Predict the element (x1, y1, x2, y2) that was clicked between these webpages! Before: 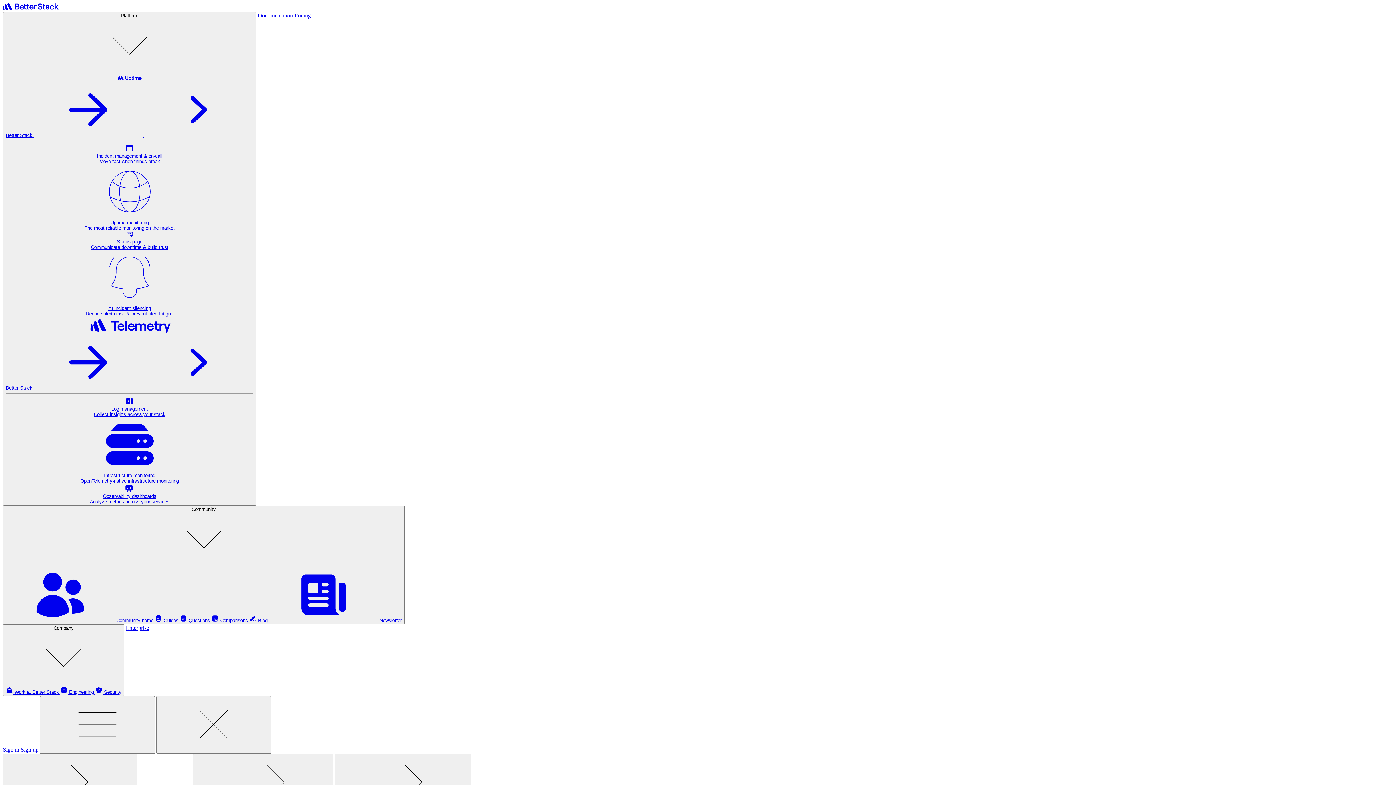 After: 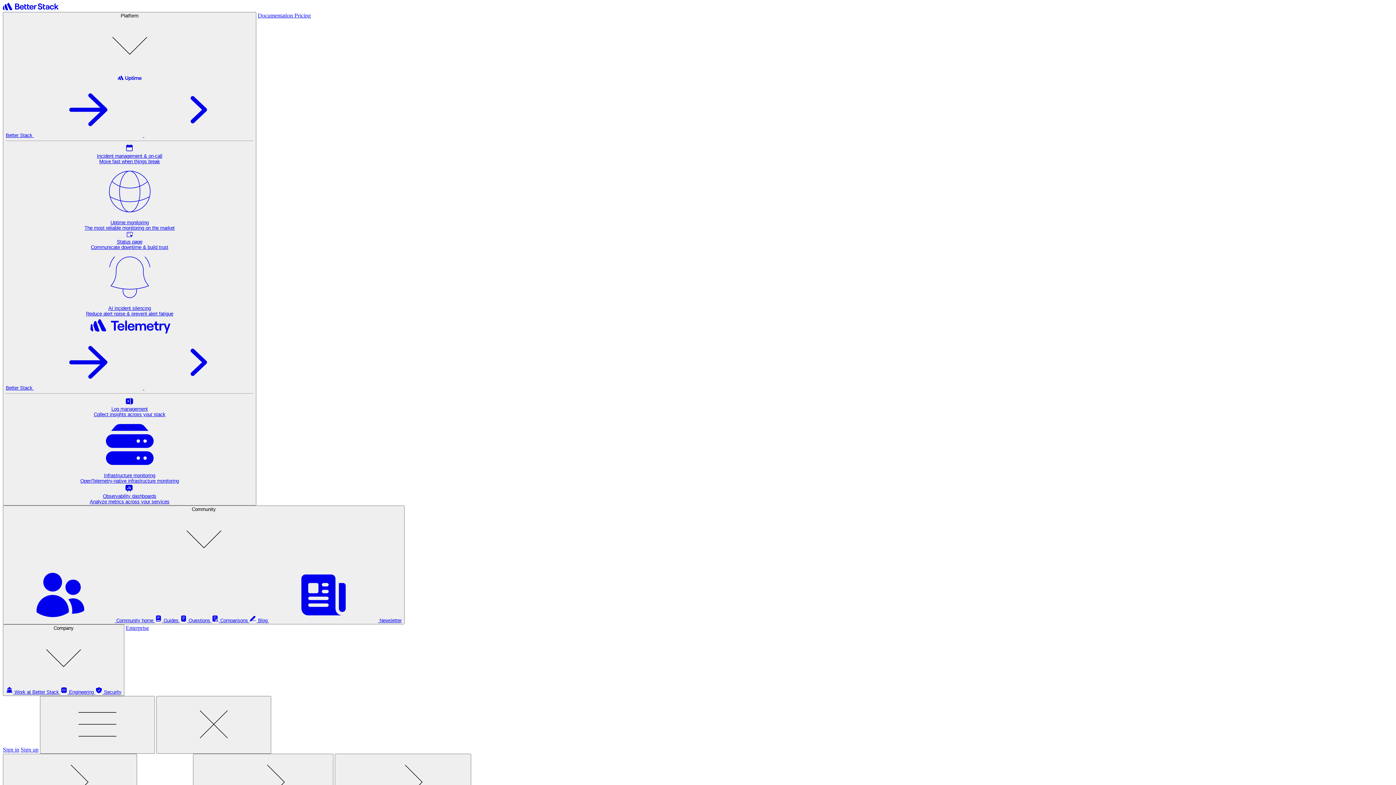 Action: bbox: (5, 300, 253, 316) label: AI incident silencing
Reduce alert noise & prevent alert fatigue